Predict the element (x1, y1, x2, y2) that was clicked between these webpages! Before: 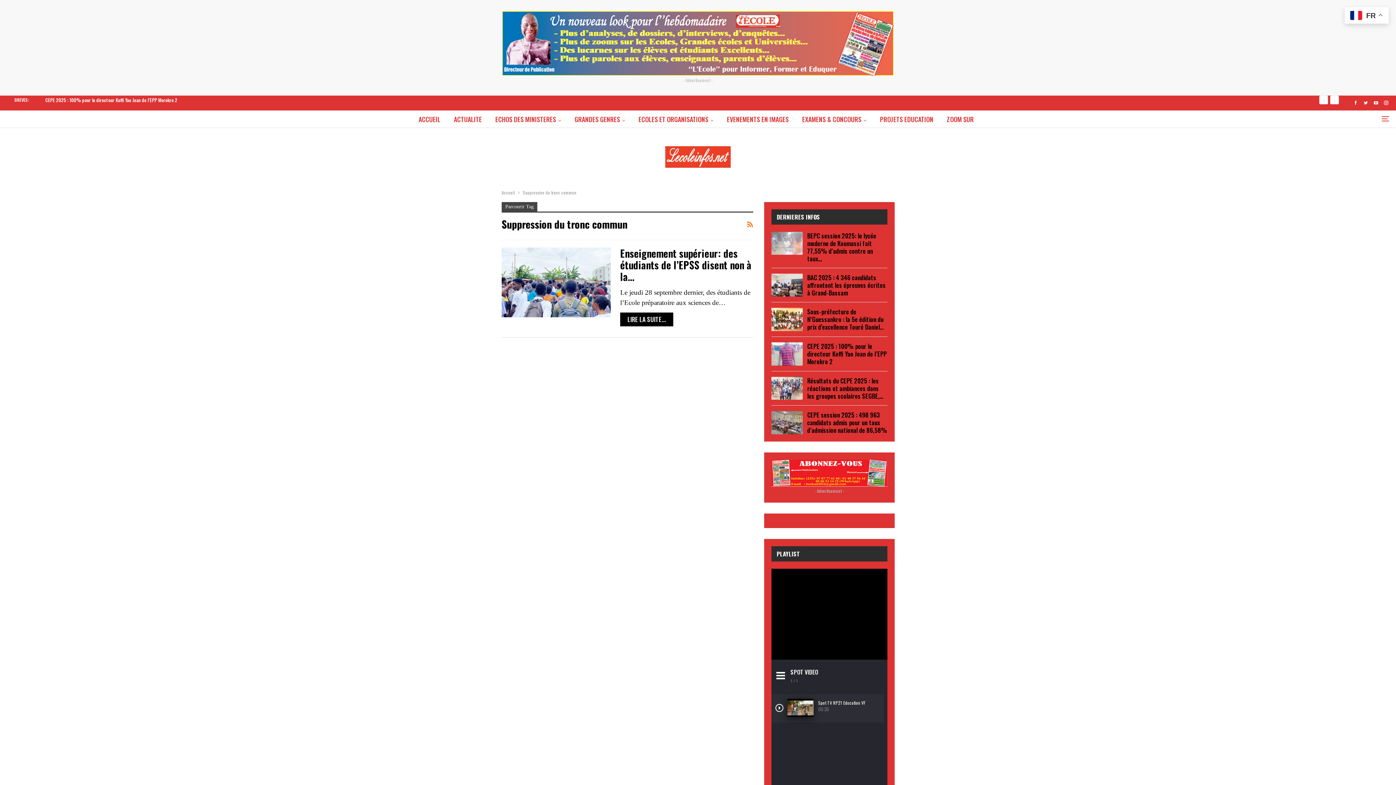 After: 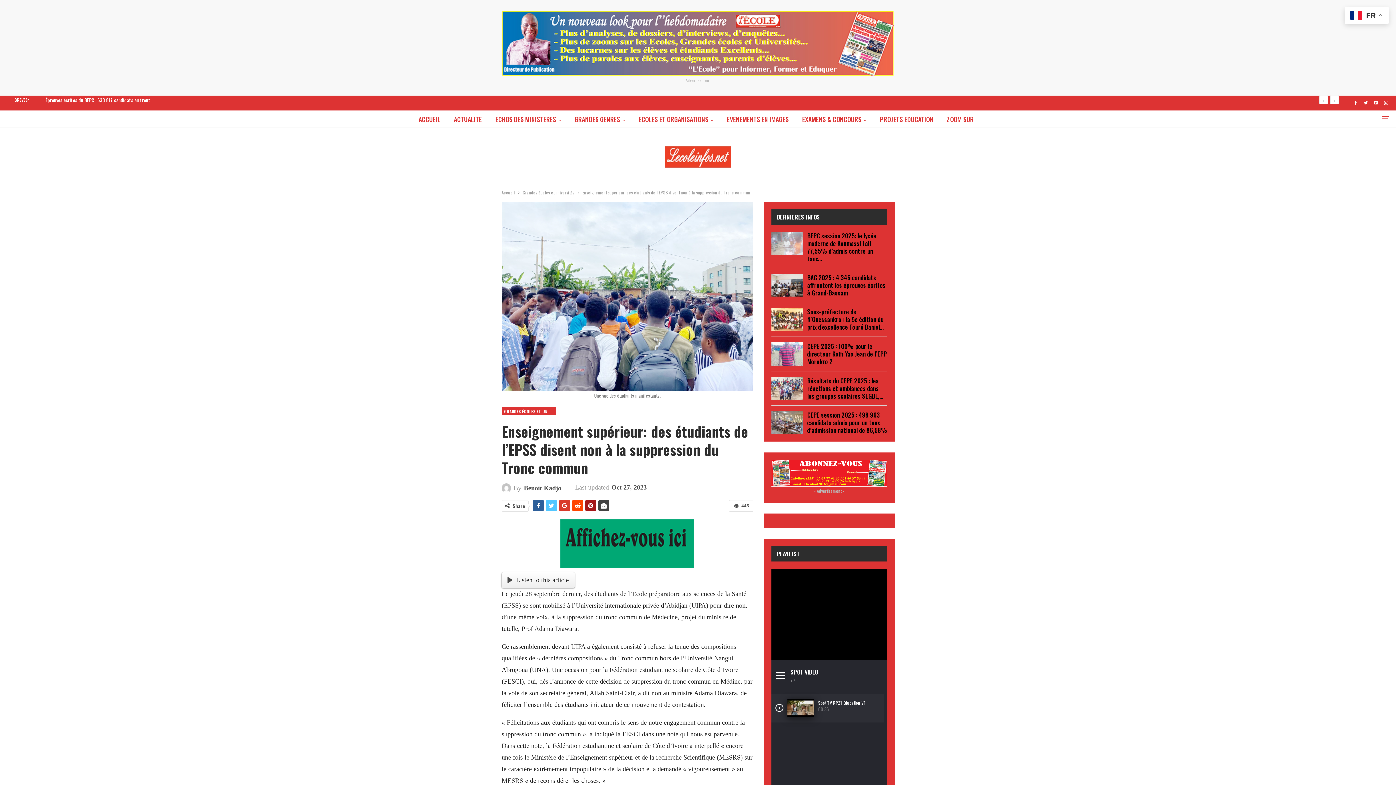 Action: bbox: (620, 312, 673, 326) label: LIRE LA SUITE...